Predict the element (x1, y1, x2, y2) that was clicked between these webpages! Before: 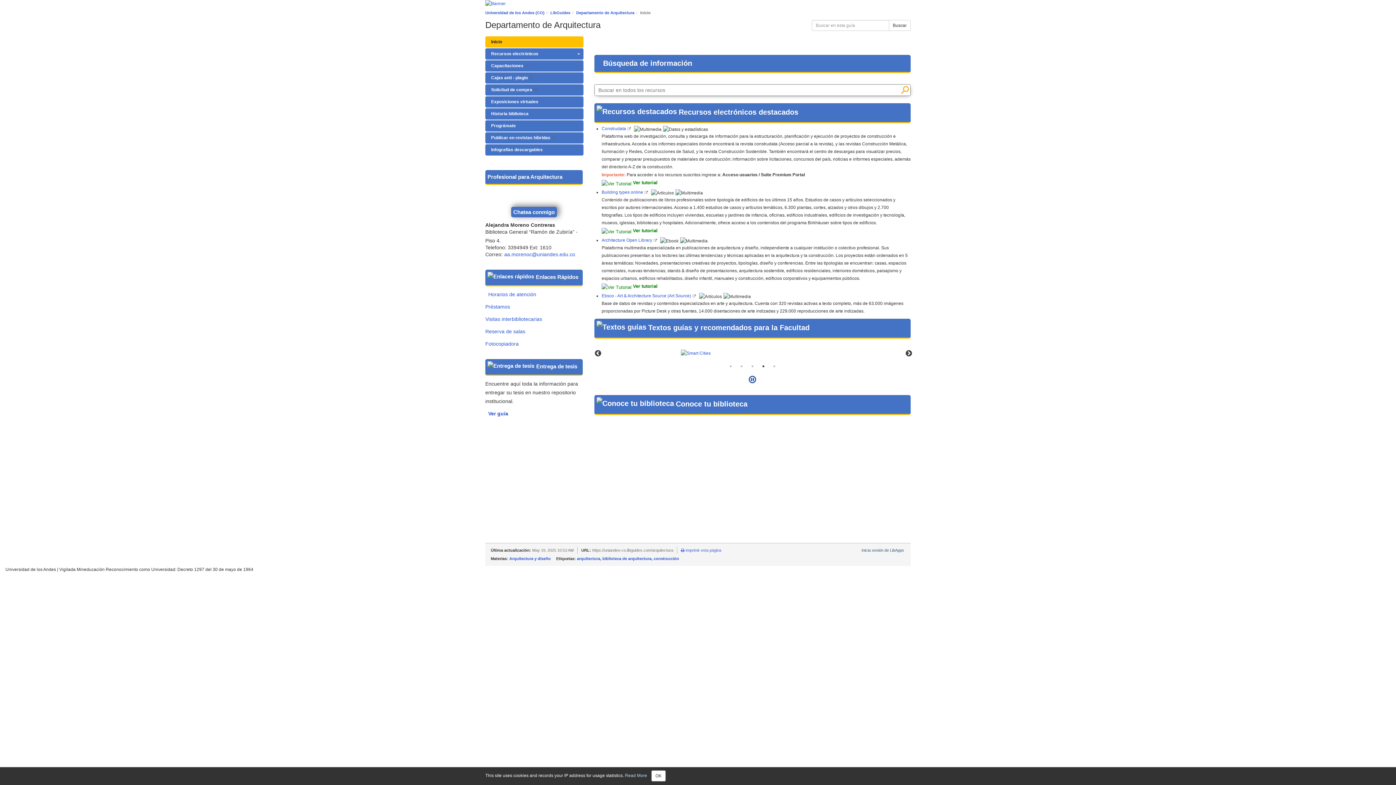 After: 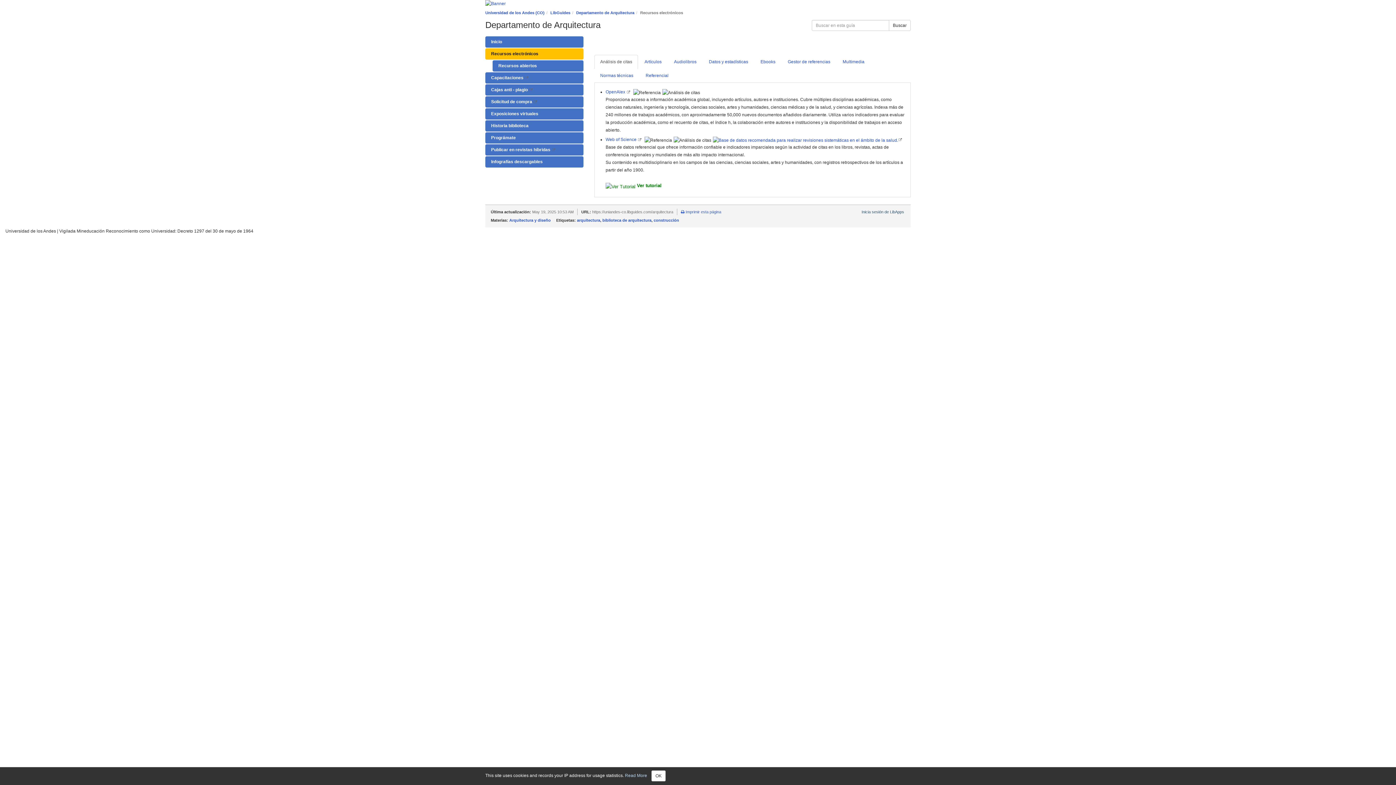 Action: label: Recursos electrónicos bbox: (485, 48, 583, 59)